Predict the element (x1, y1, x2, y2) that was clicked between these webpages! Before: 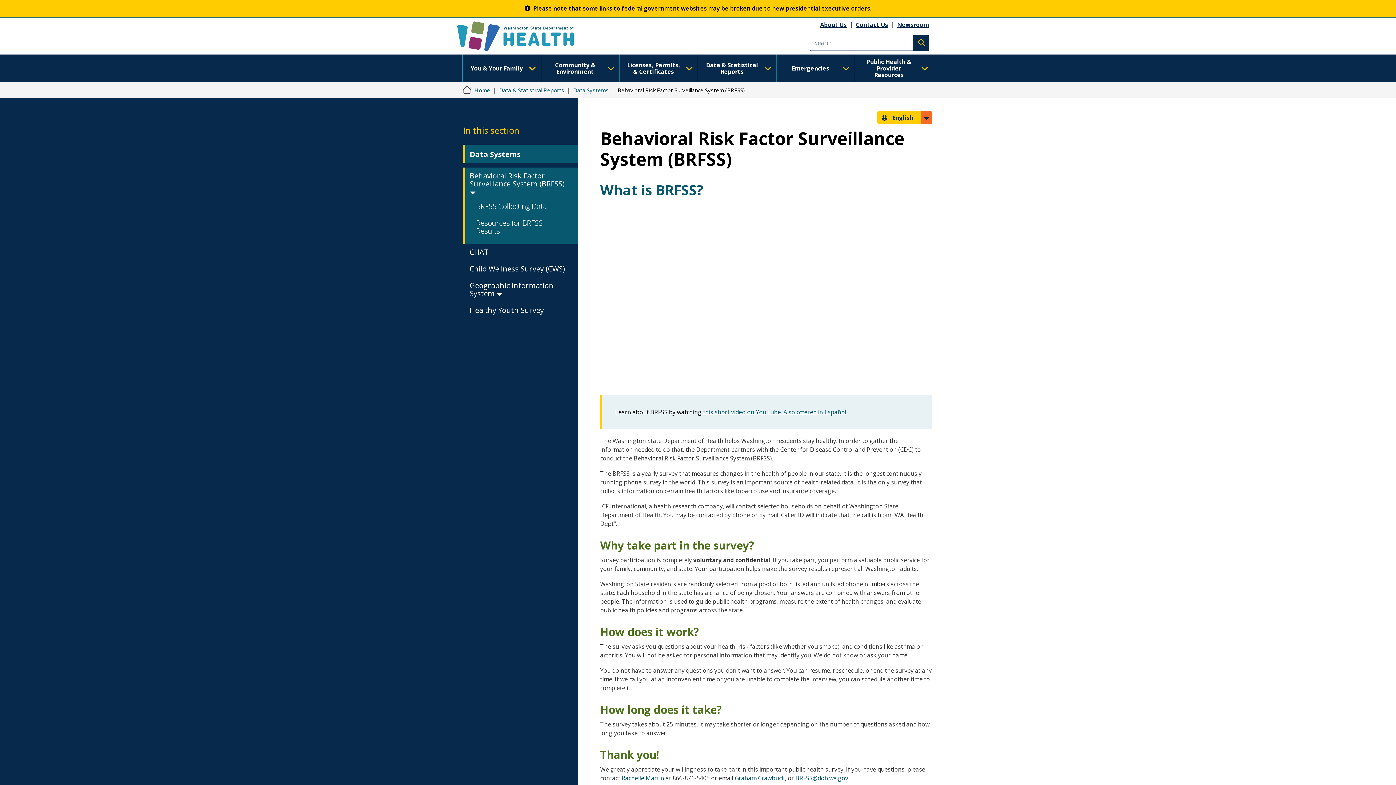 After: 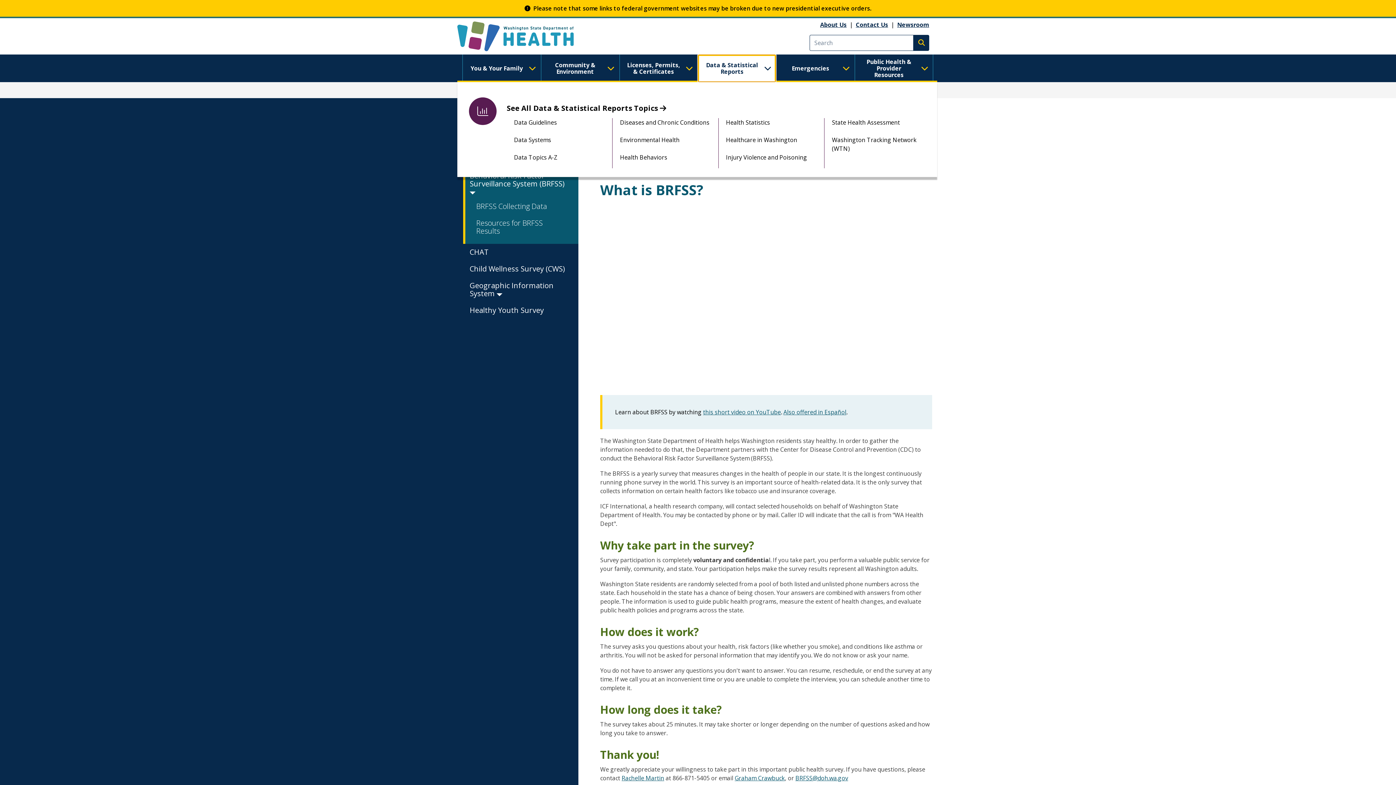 Action: label: Data & Statistical Reports bbox: (697, 54, 776, 82)